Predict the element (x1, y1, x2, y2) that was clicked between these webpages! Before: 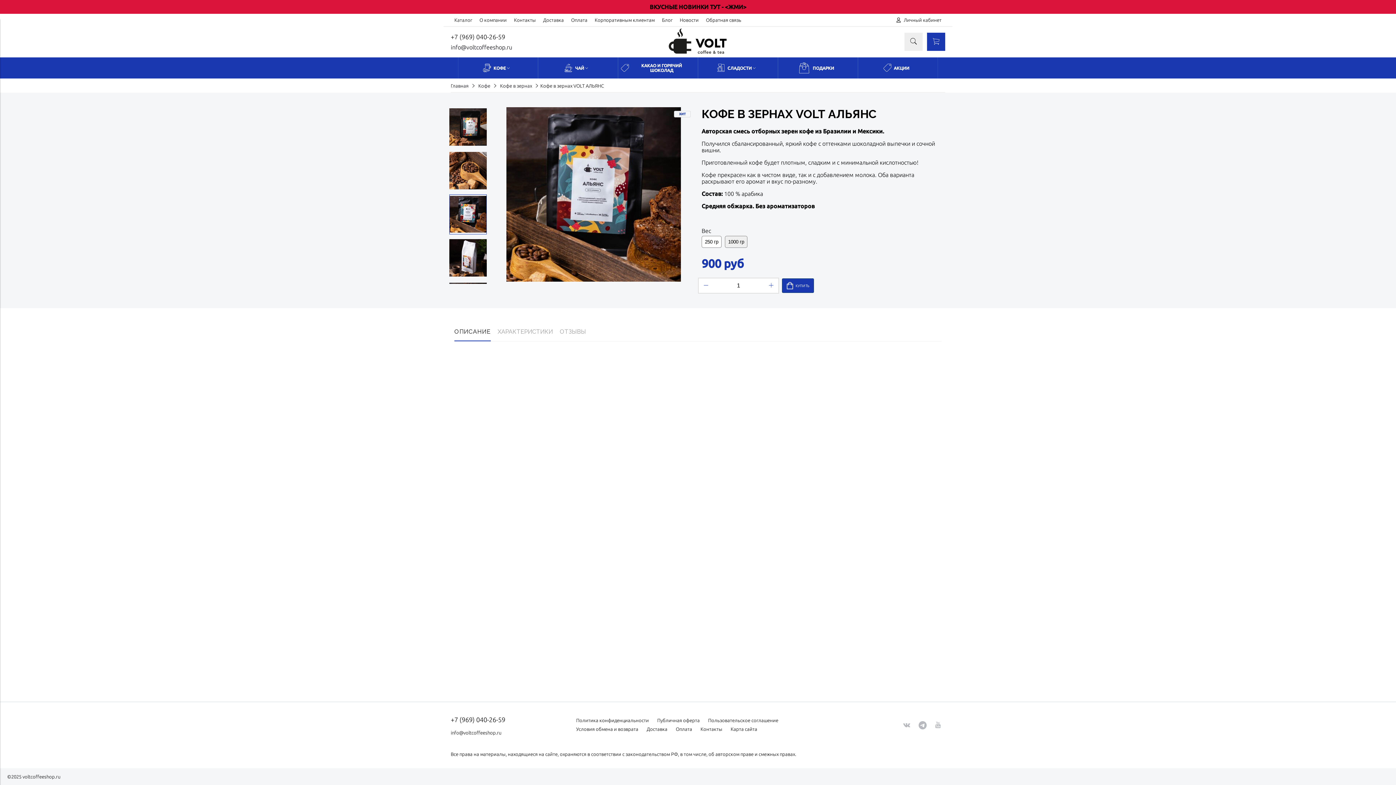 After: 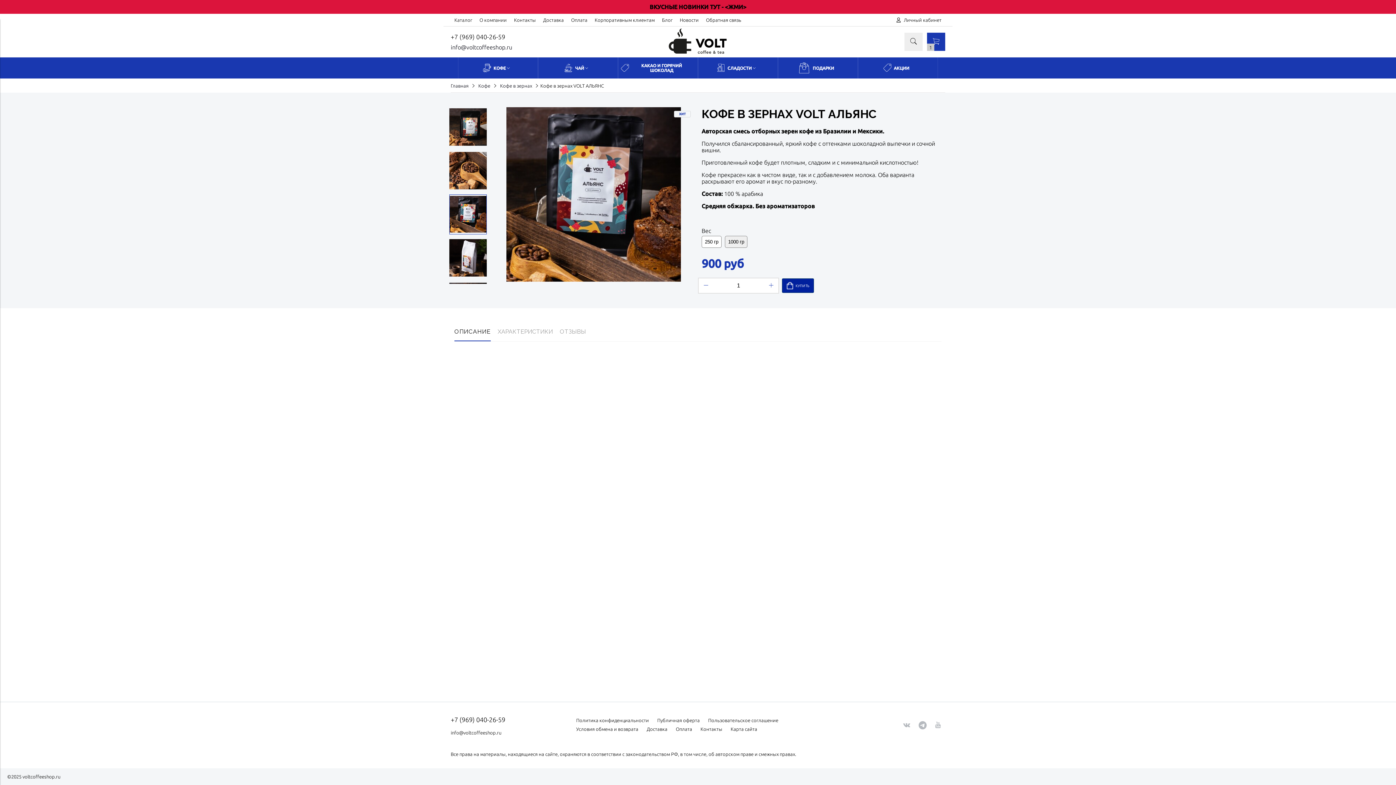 Action: bbox: (782, 278, 814, 293) label: КУПИТЬ